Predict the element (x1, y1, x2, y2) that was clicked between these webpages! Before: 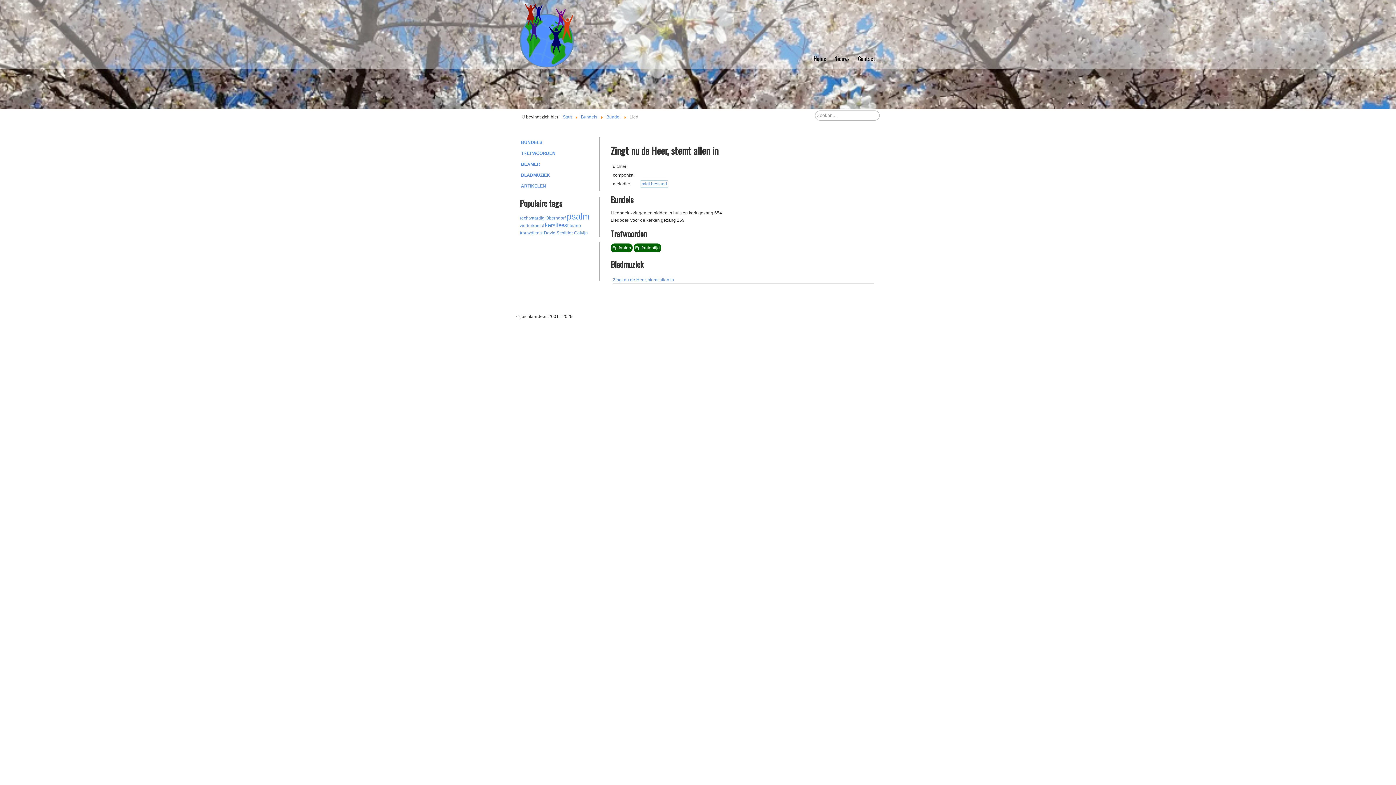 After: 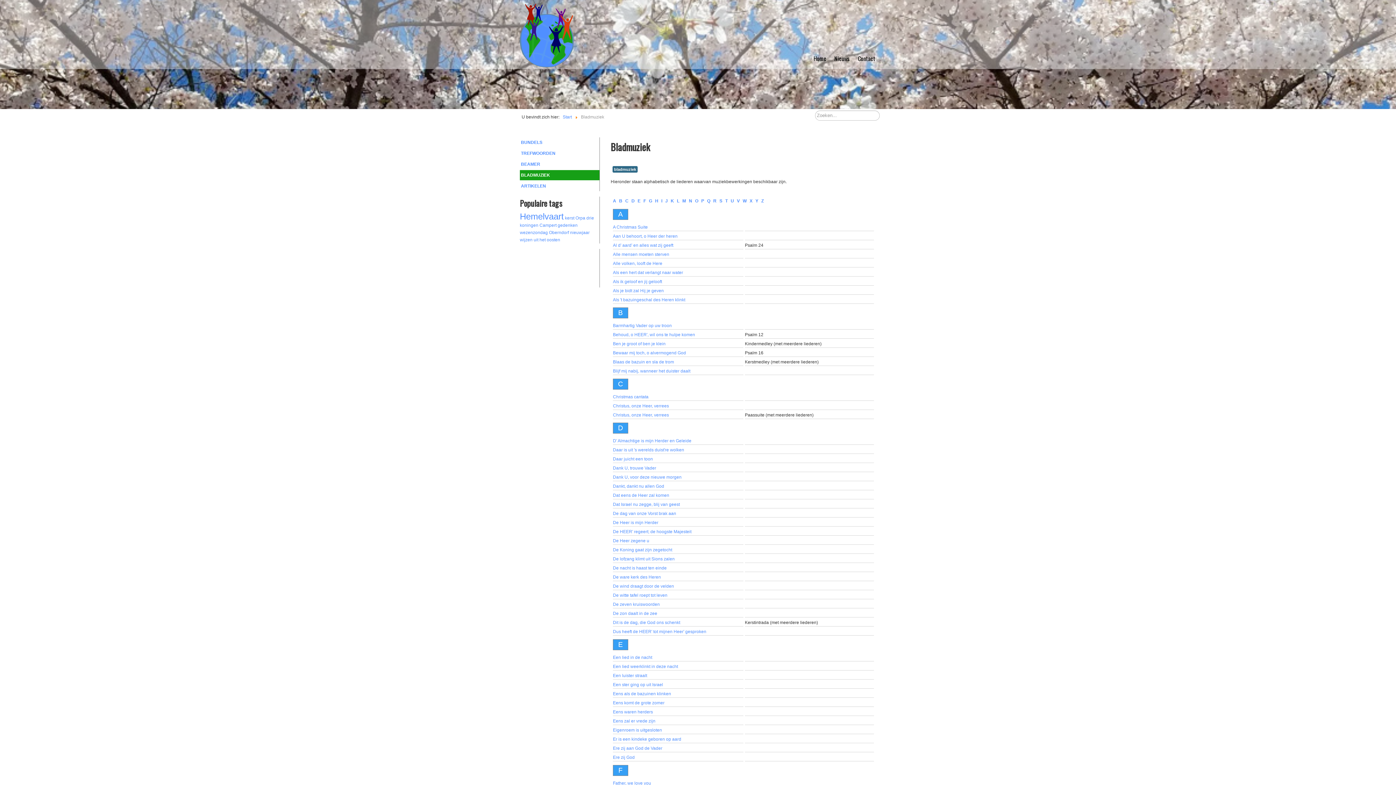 Action: label: BLADMUZIEK bbox: (520, 170, 599, 180)